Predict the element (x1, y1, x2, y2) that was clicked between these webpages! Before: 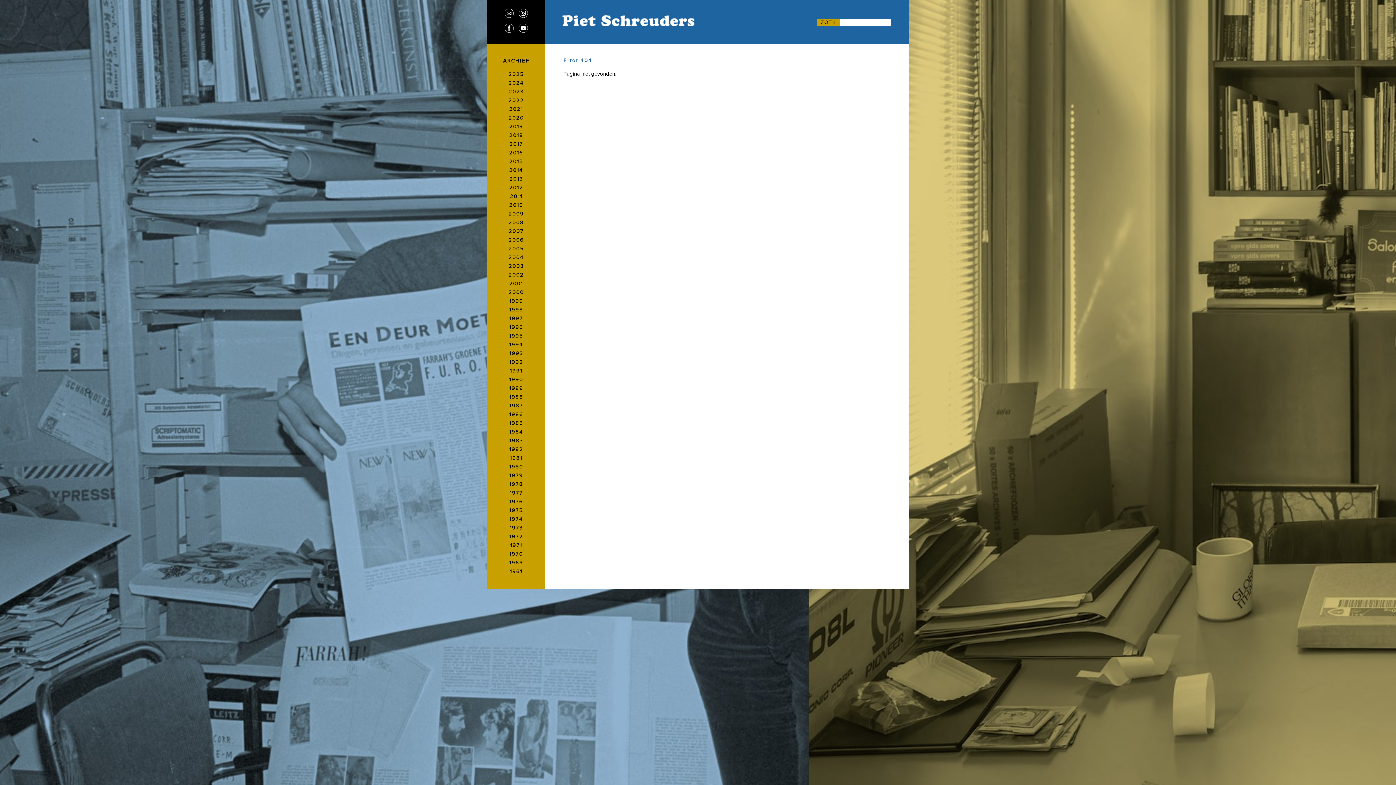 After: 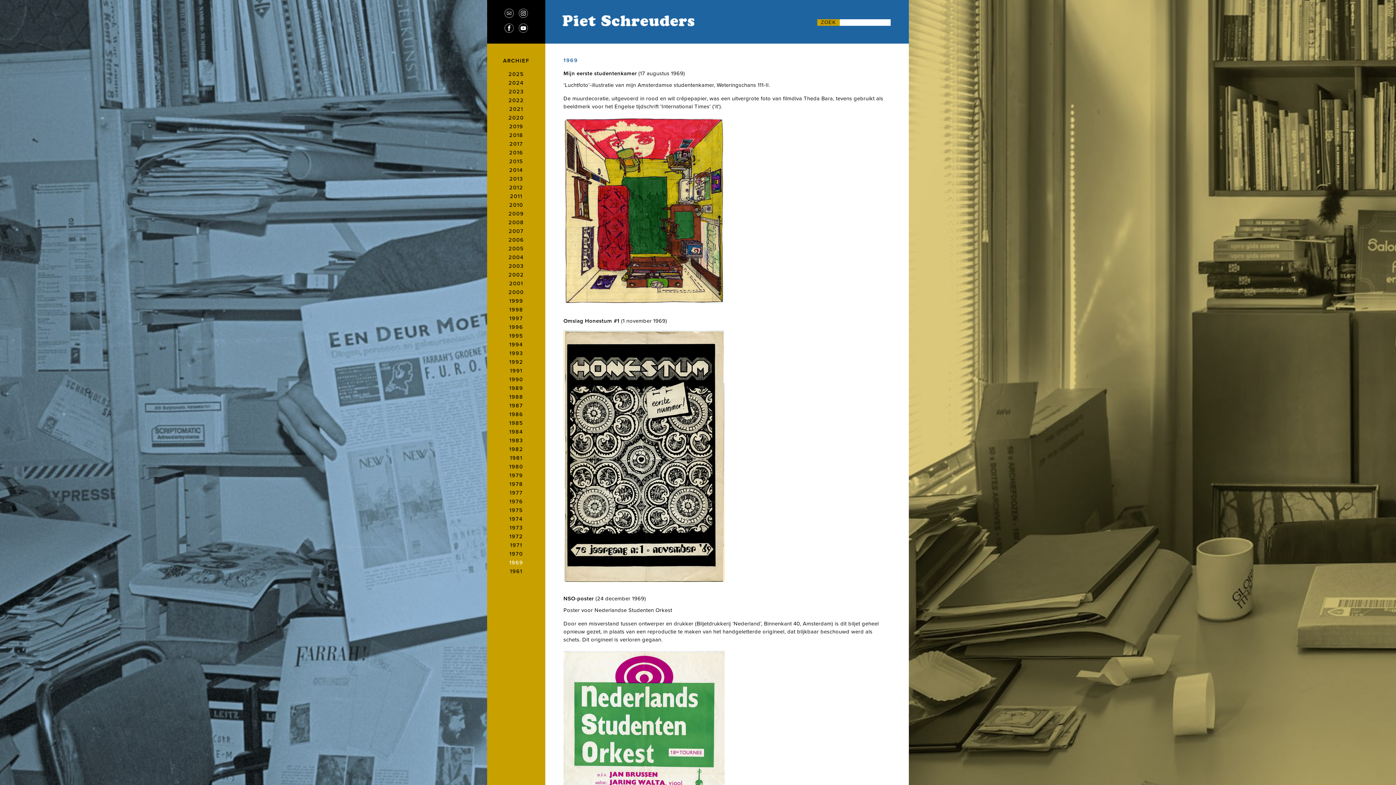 Action: label: 1969 bbox: (487, 558, 545, 567)